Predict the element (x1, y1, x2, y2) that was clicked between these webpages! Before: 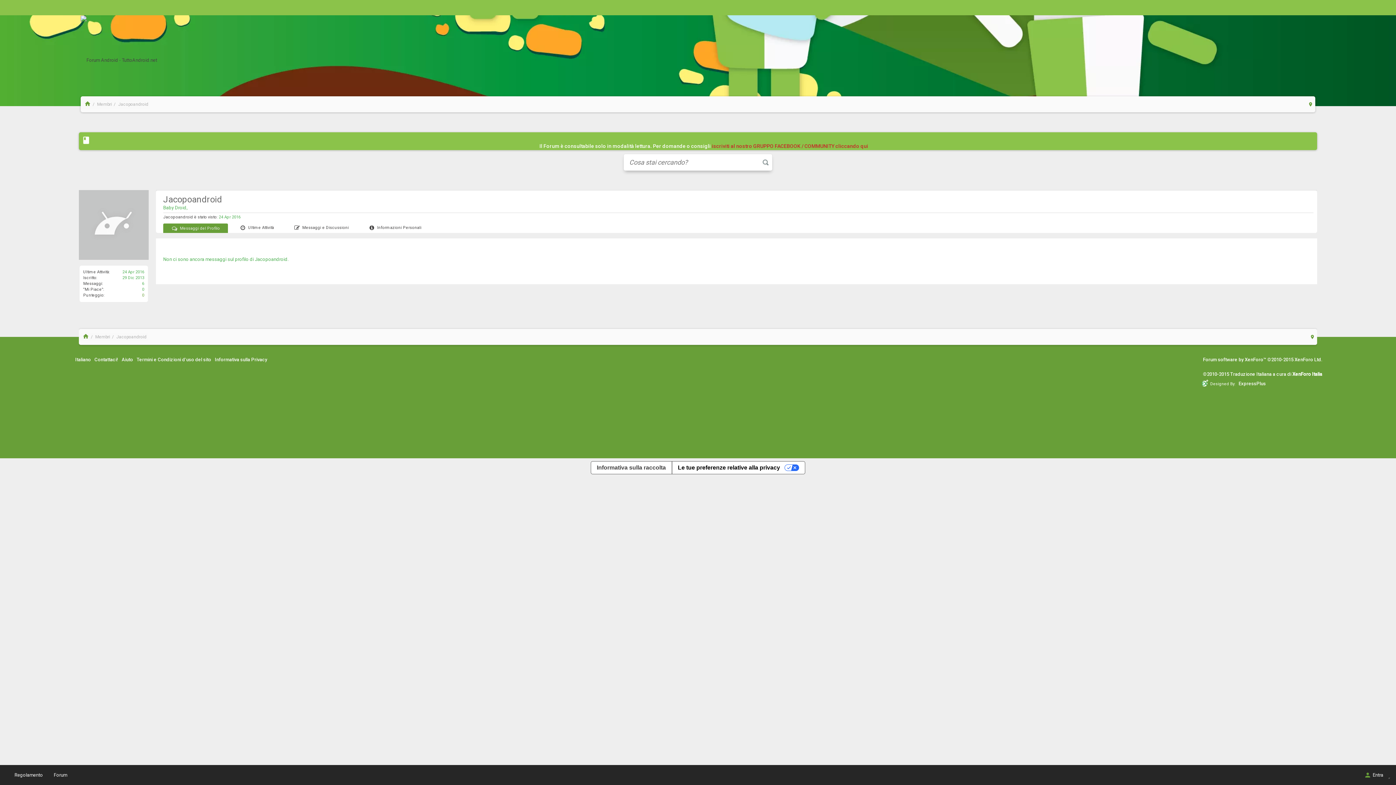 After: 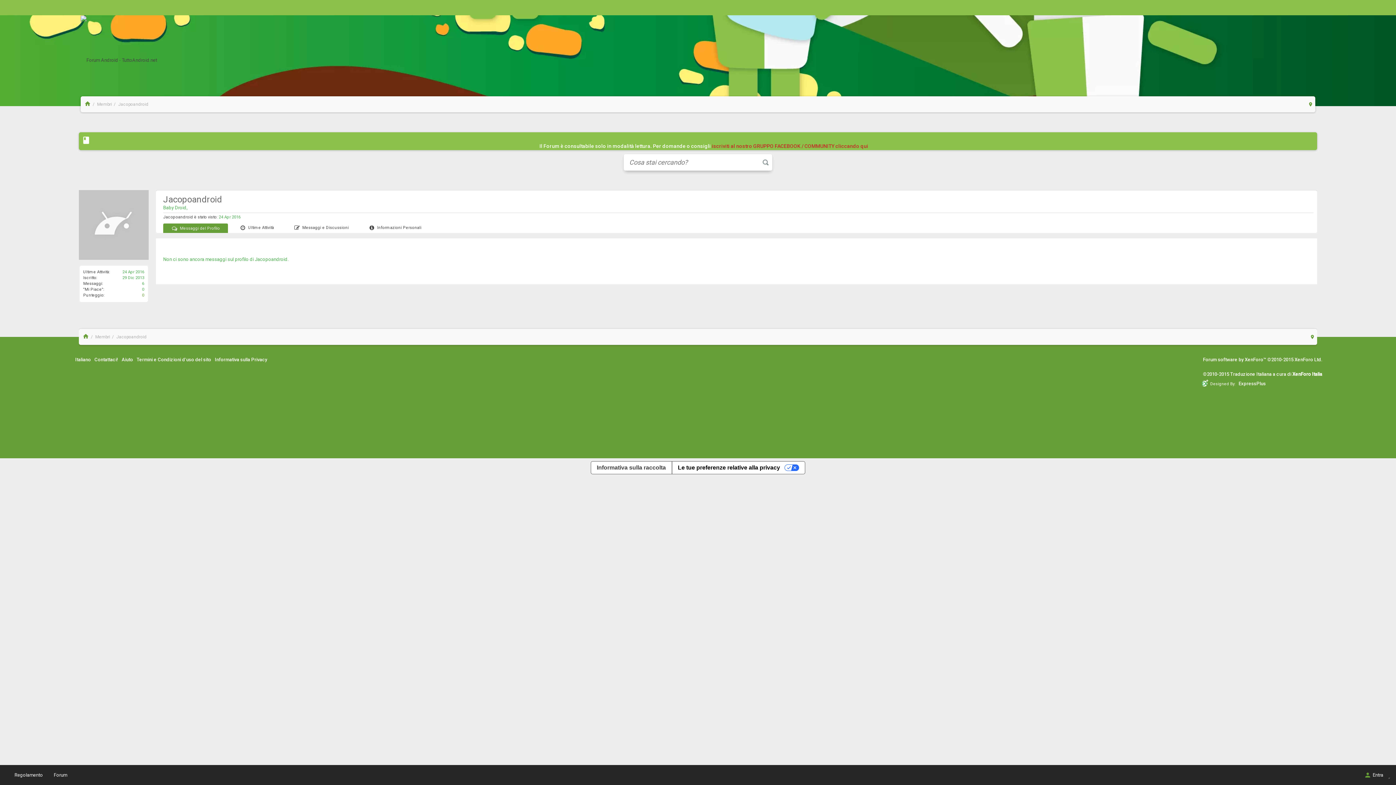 Action: bbox: (142, 293, 144, 297) label: 0